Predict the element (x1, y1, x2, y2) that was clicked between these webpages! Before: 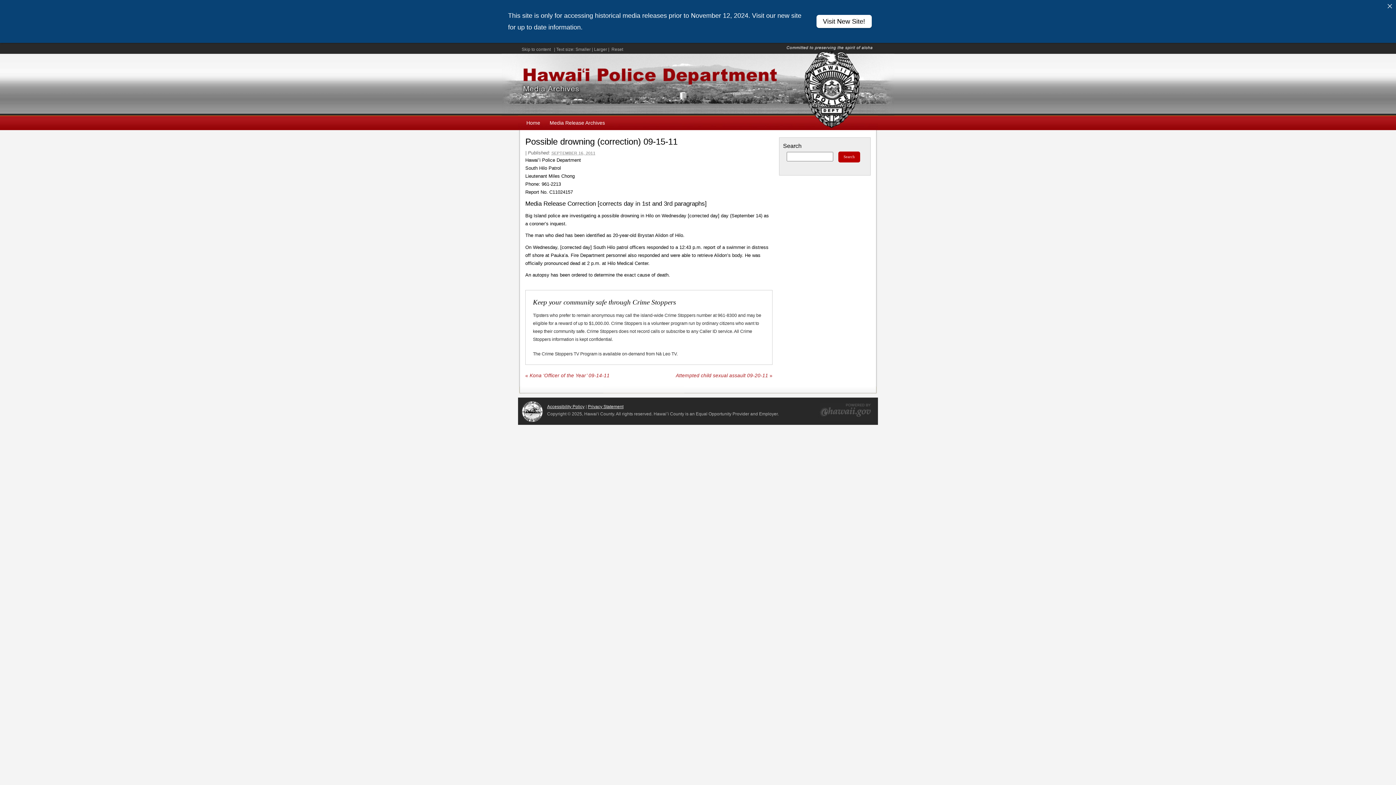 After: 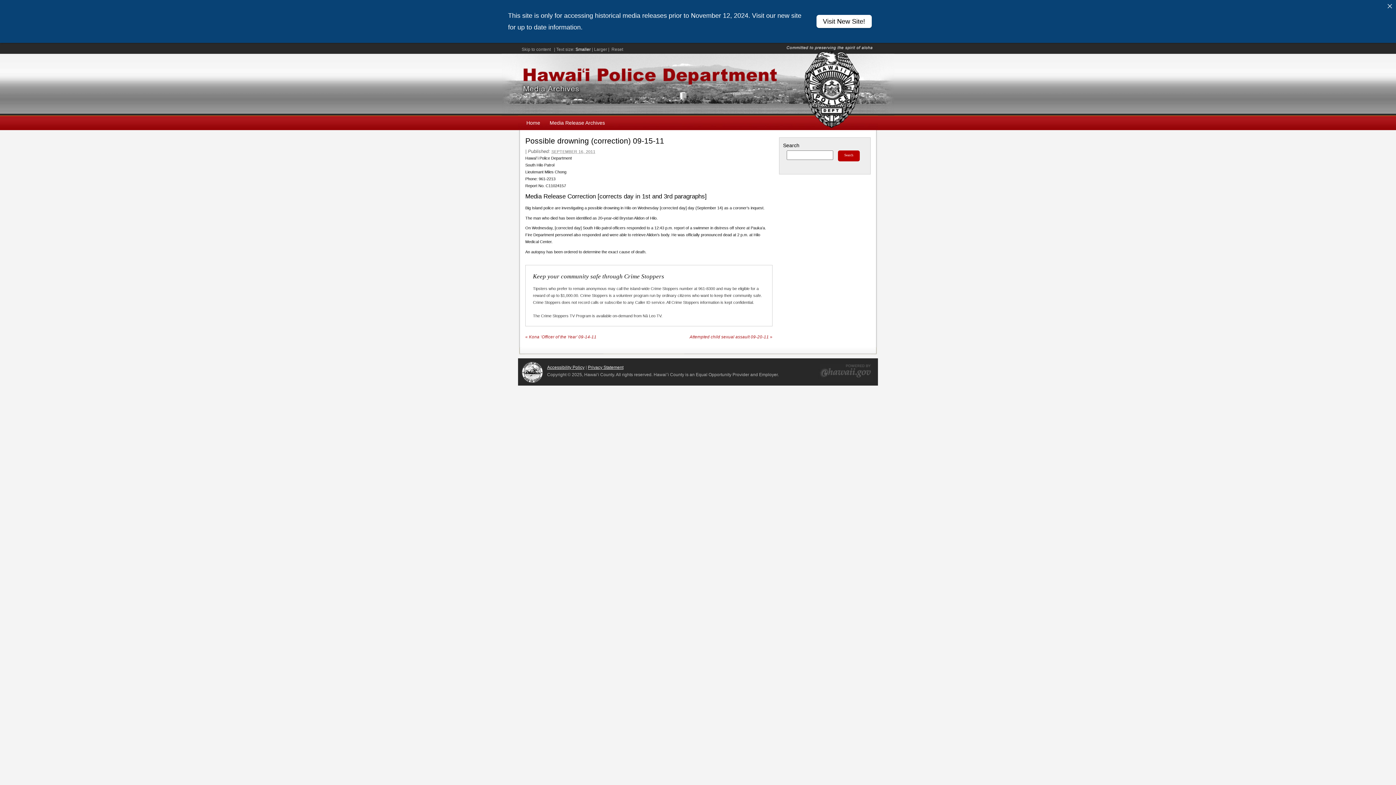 Action: bbox: (575, 46, 590, 52) label: Smaller